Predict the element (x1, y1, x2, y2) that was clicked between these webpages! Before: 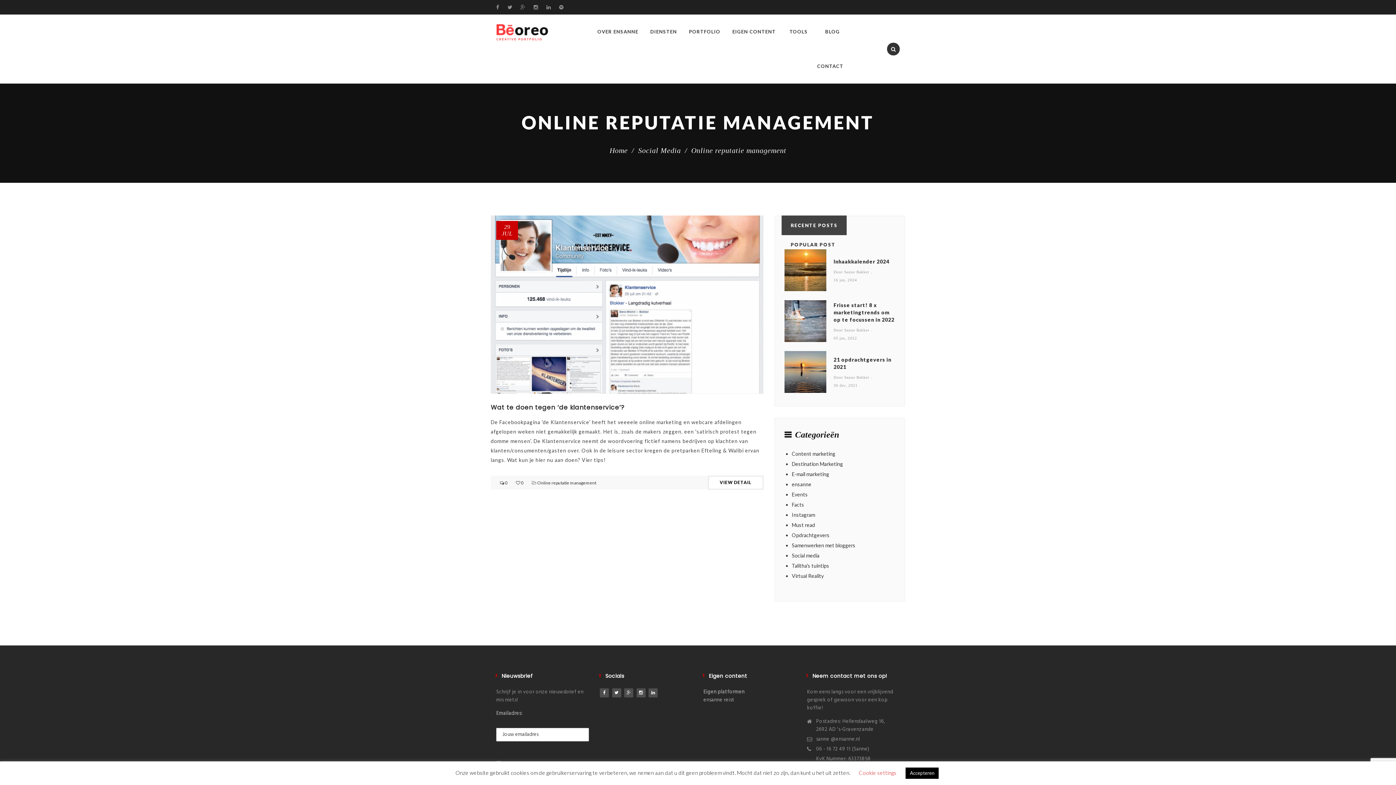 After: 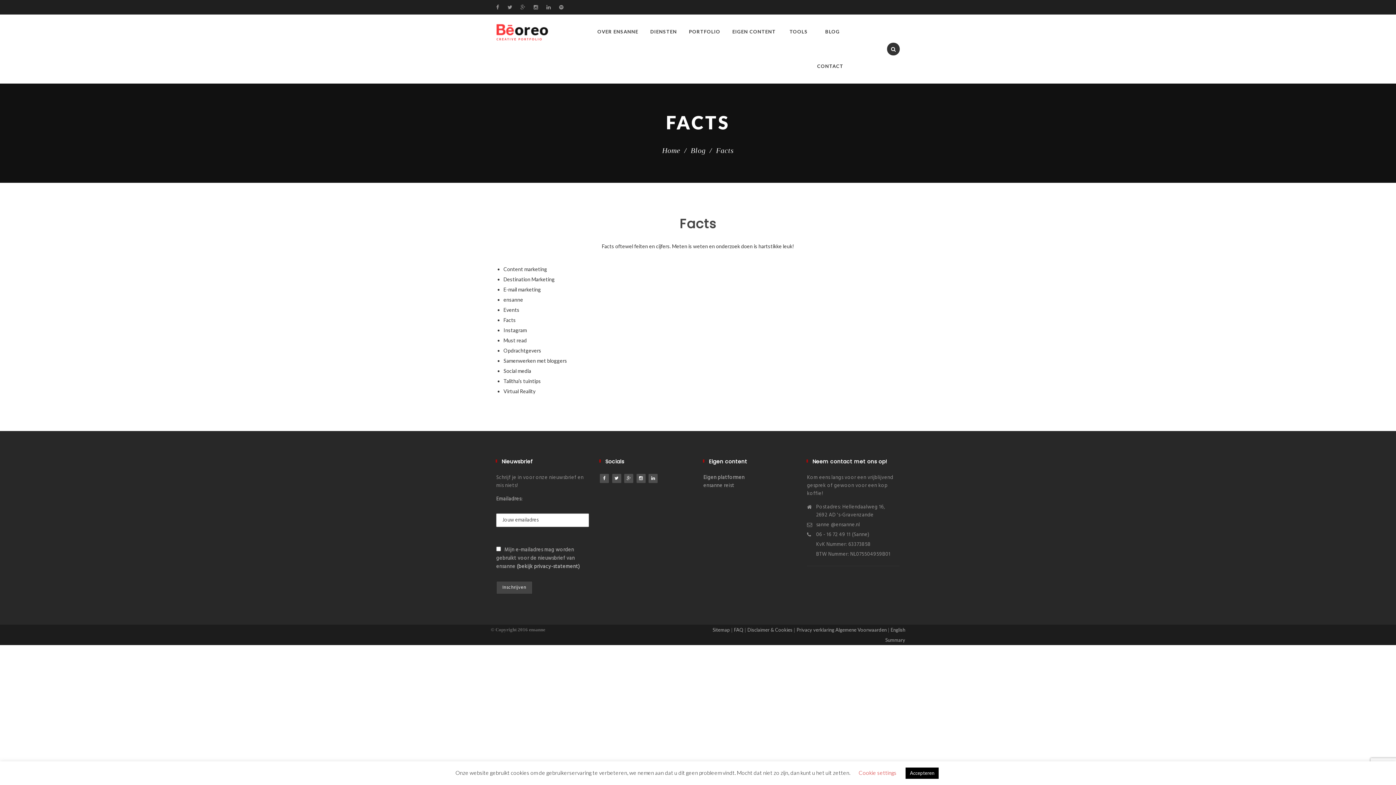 Action: label: Facts bbox: (792, 501, 804, 508)